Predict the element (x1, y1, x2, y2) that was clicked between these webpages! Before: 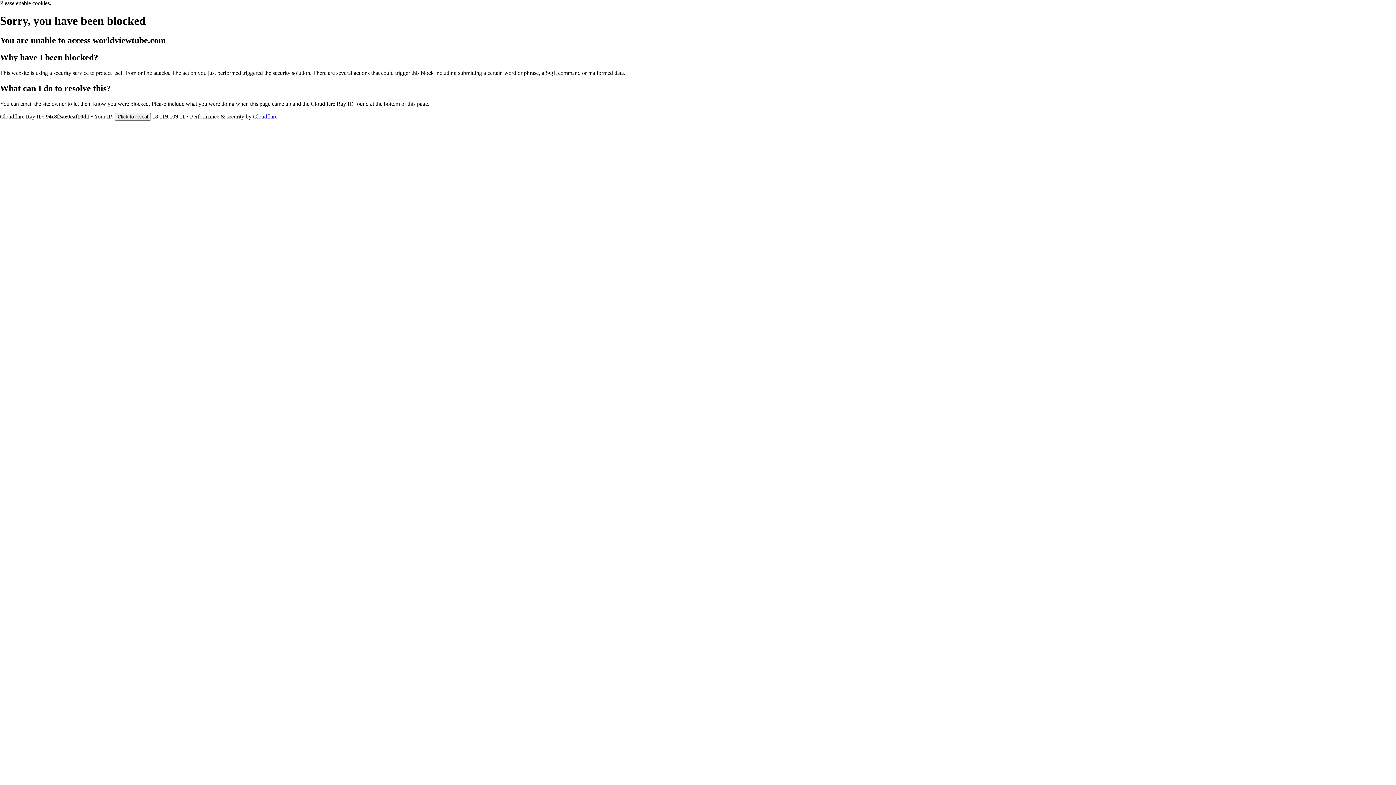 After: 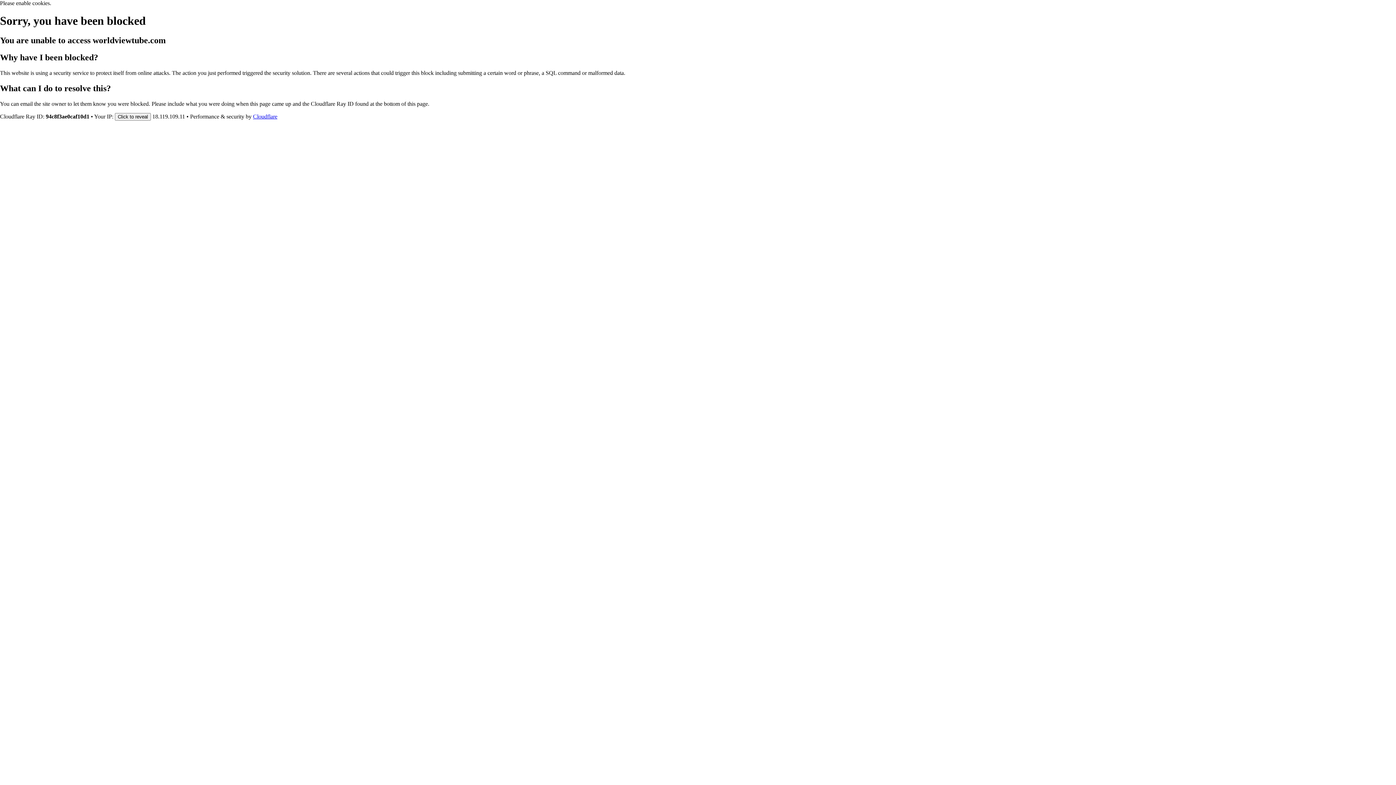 Action: label: Cloudflare bbox: (253, 113, 277, 119)